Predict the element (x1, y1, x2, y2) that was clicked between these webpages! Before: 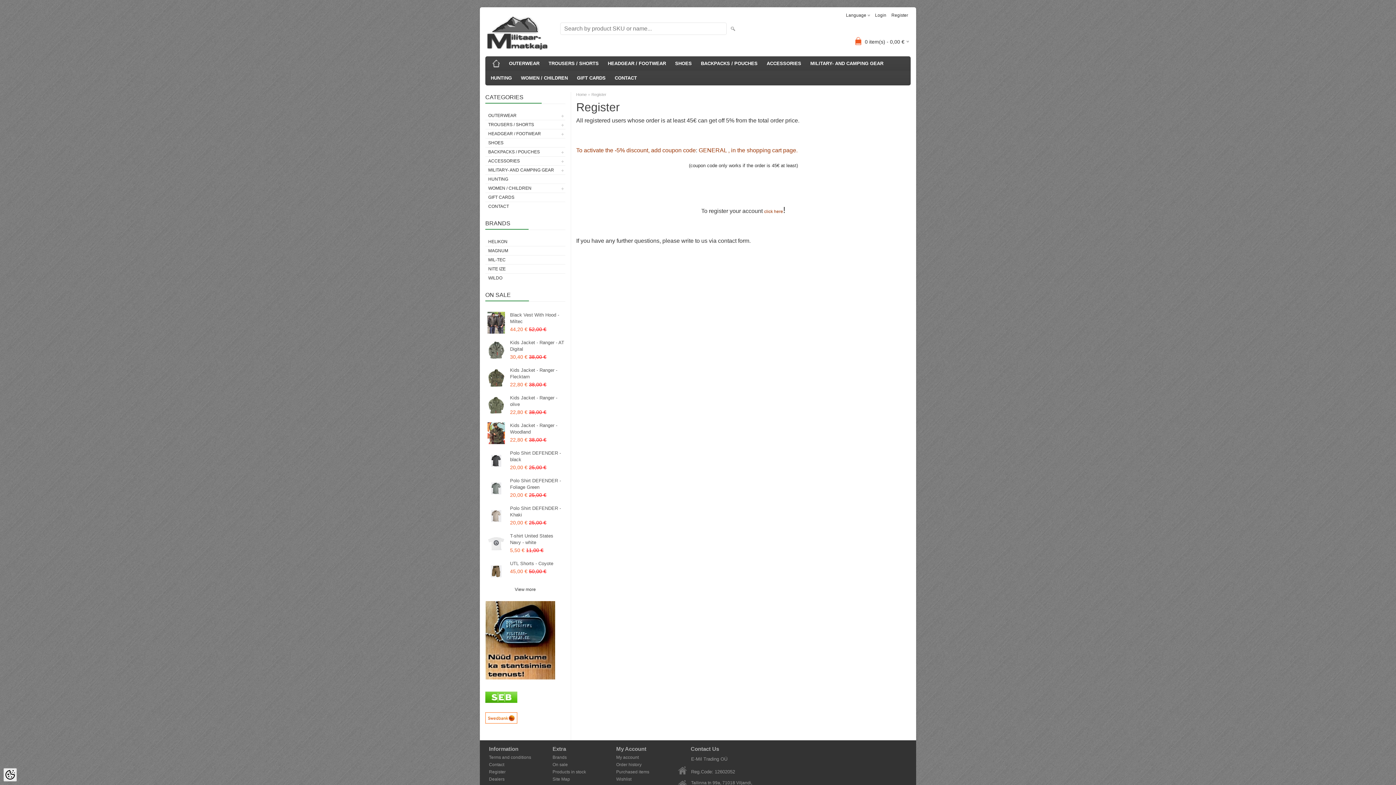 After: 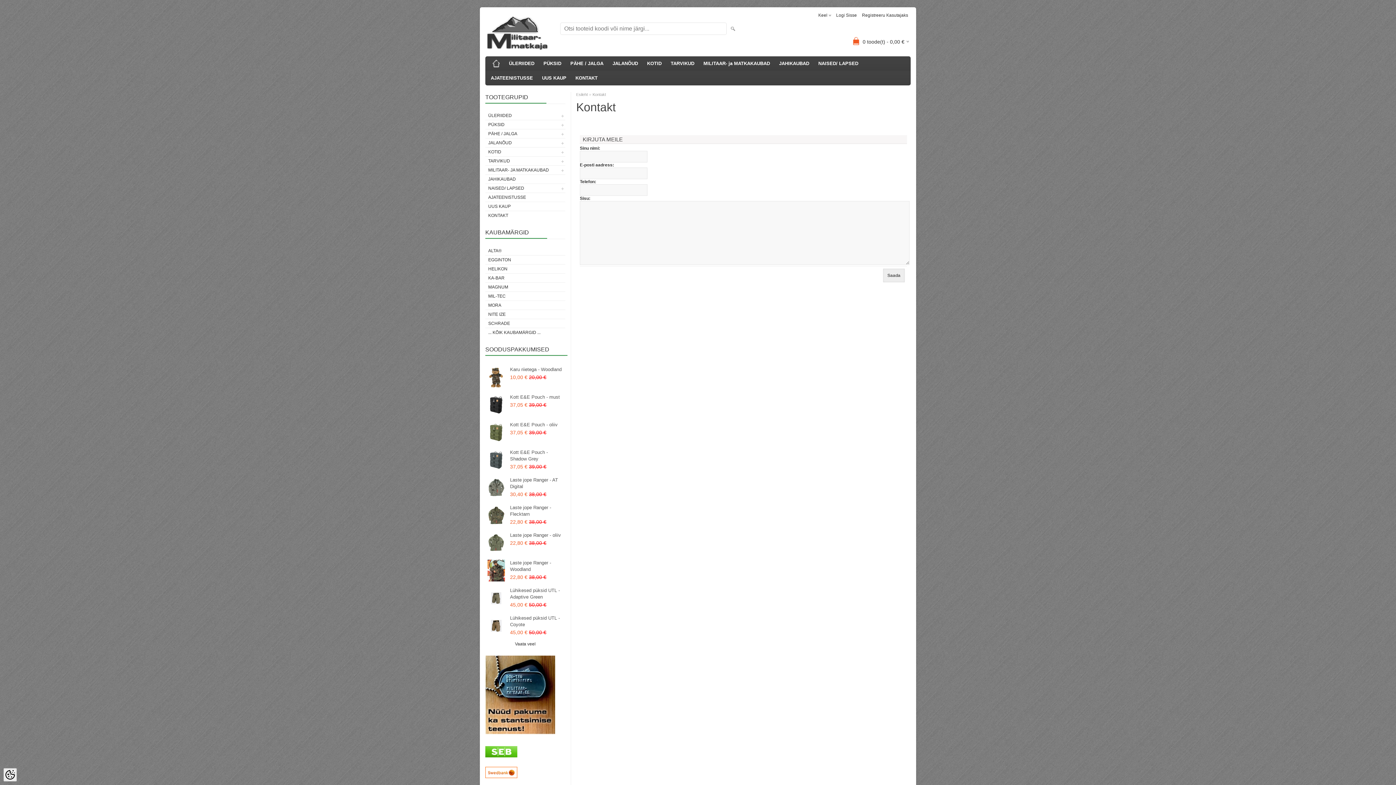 Action: label: CONTACT bbox: (611, 70, 640, 85)